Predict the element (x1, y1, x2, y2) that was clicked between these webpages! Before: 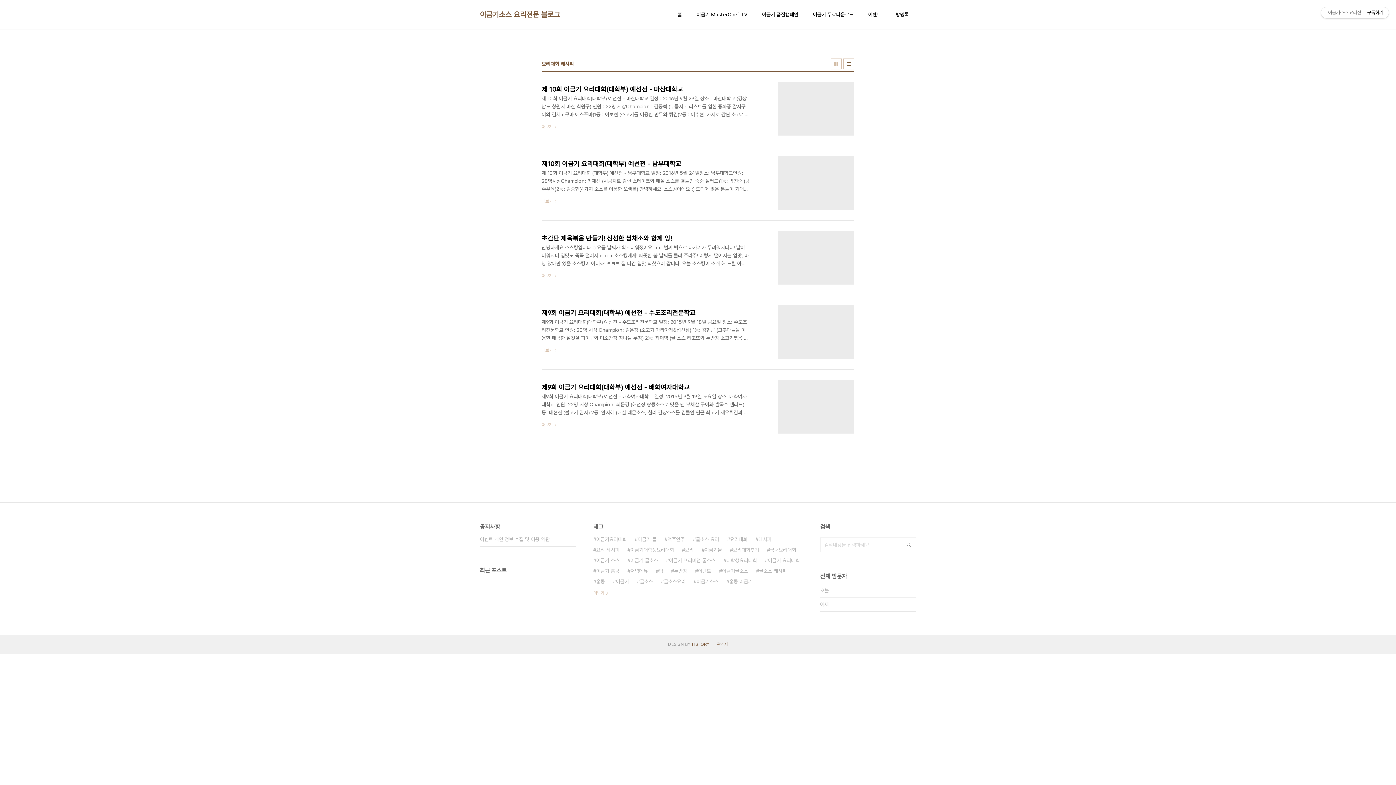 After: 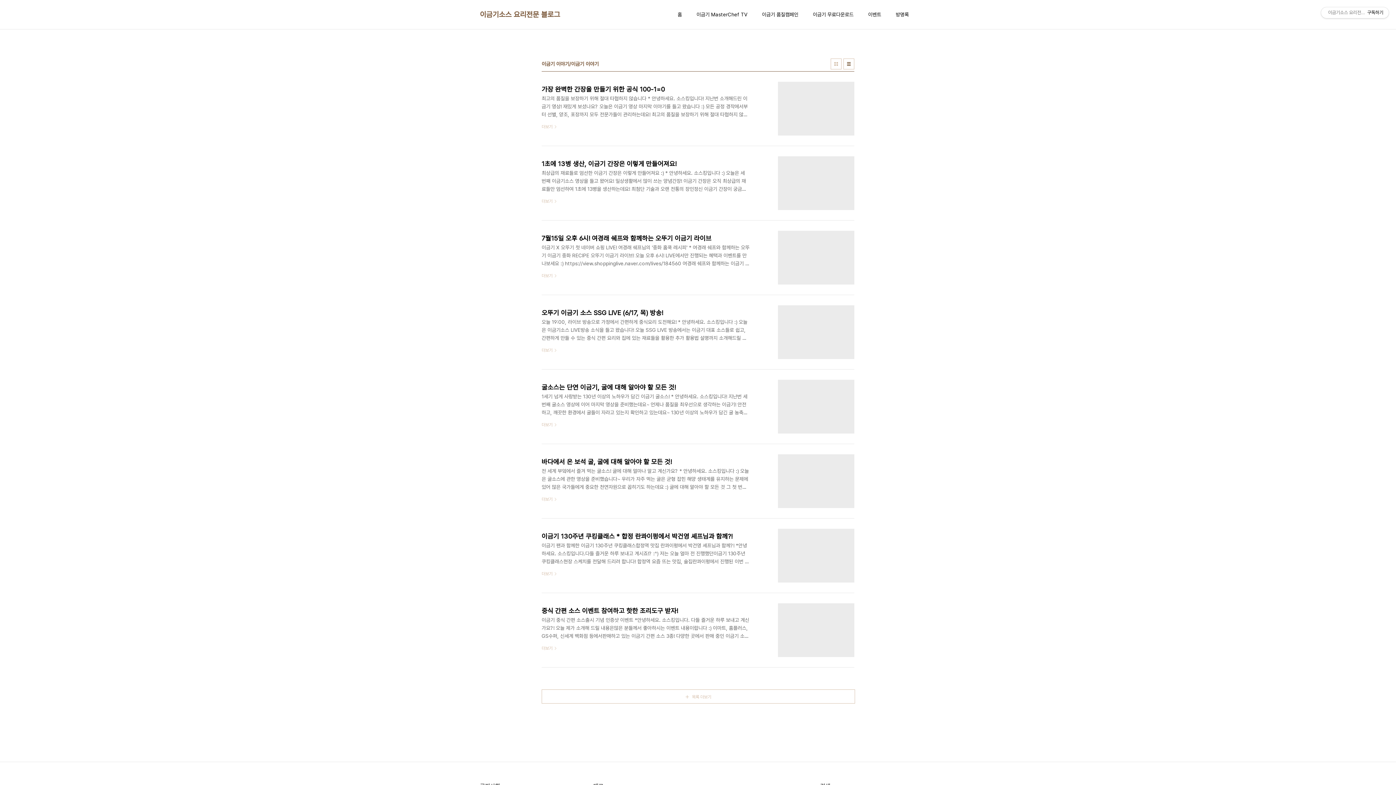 Action: label: 이금기 MasterChef TV bbox: (695, 9, 749, 19)